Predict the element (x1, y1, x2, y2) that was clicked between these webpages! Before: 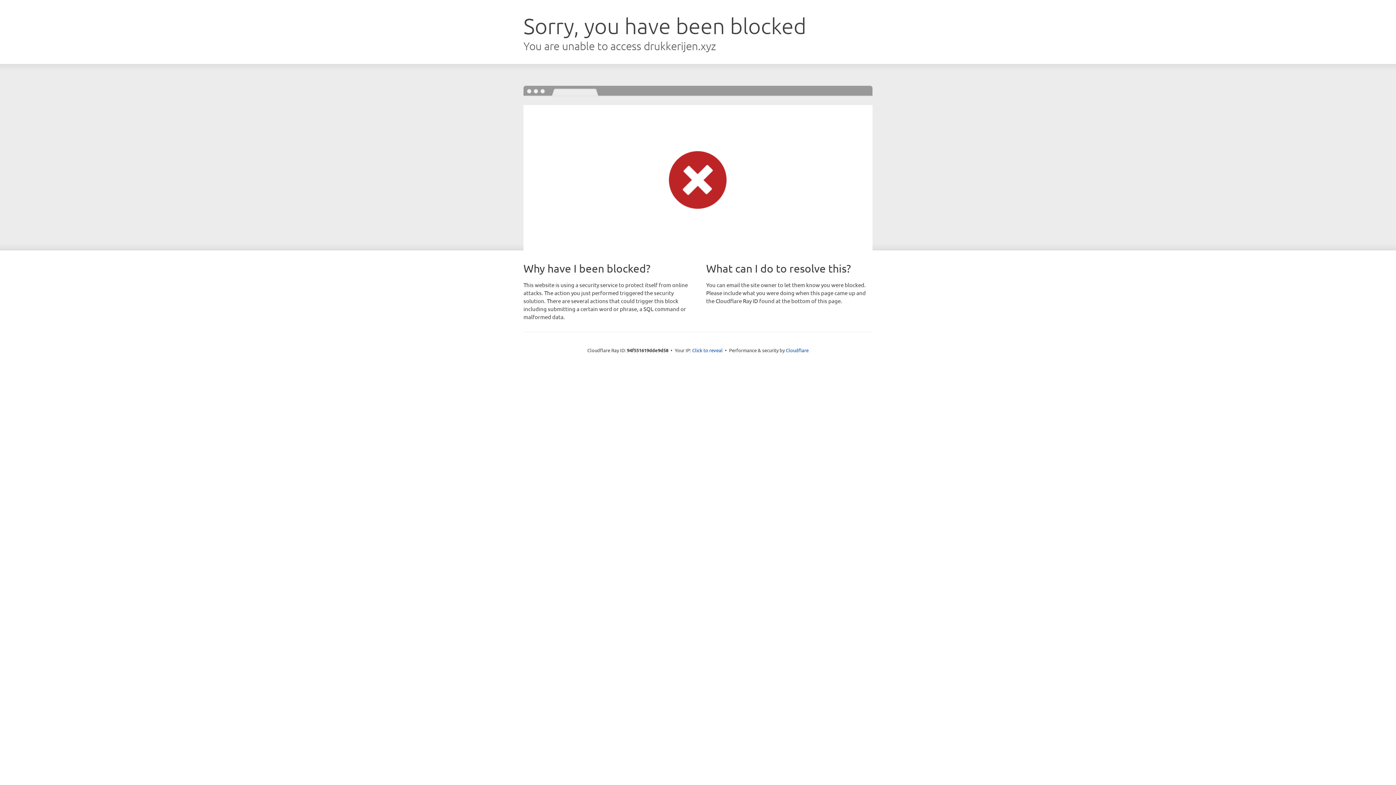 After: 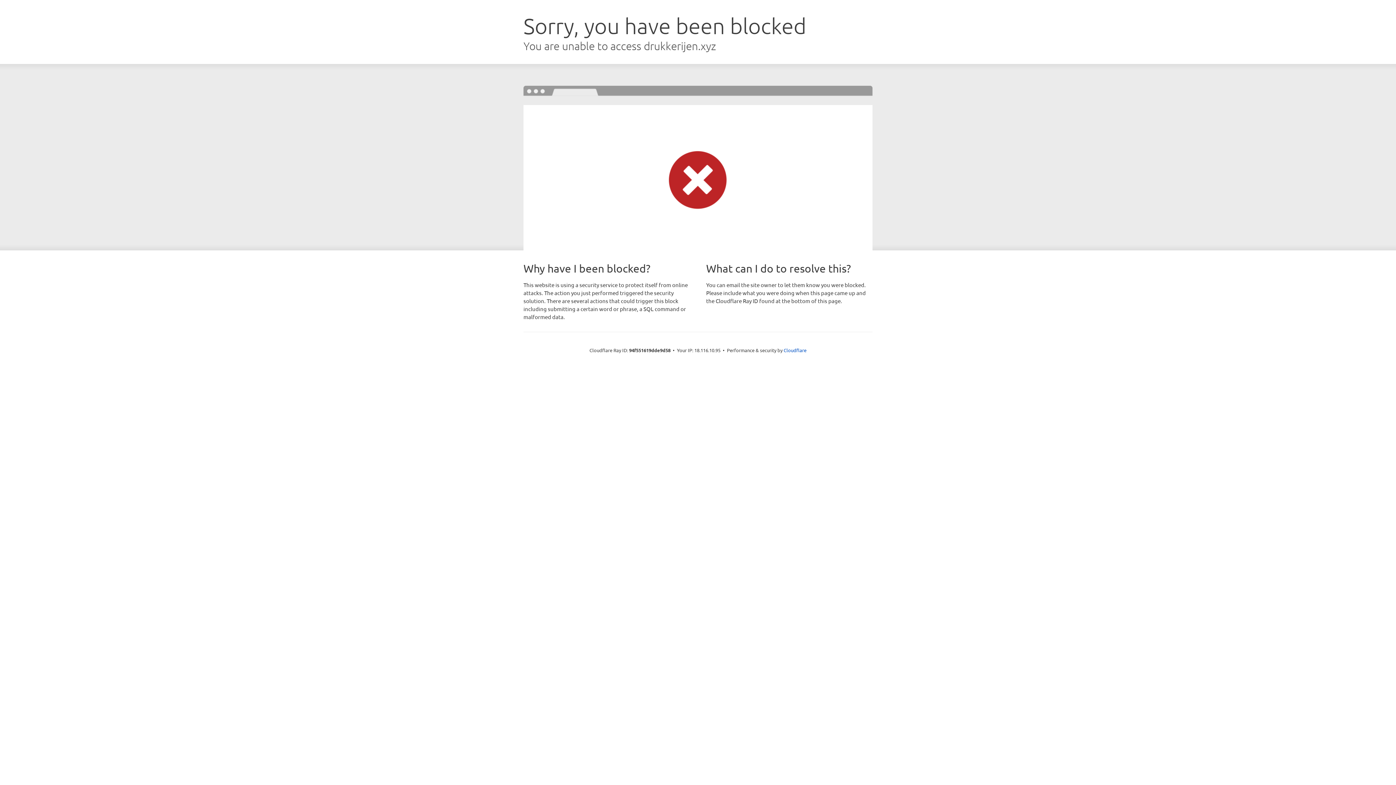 Action: label: Click to reveal bbox: (692, 346, 722, 353)